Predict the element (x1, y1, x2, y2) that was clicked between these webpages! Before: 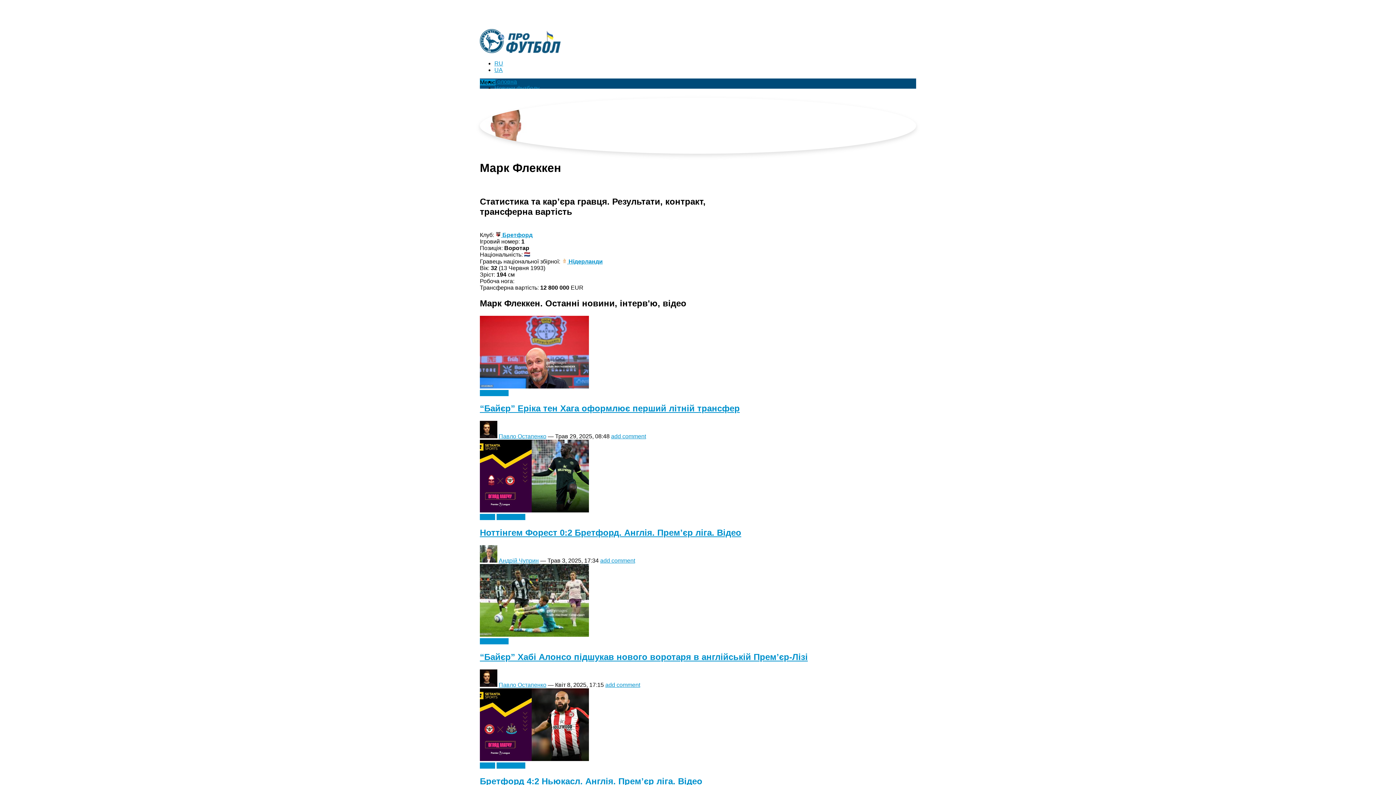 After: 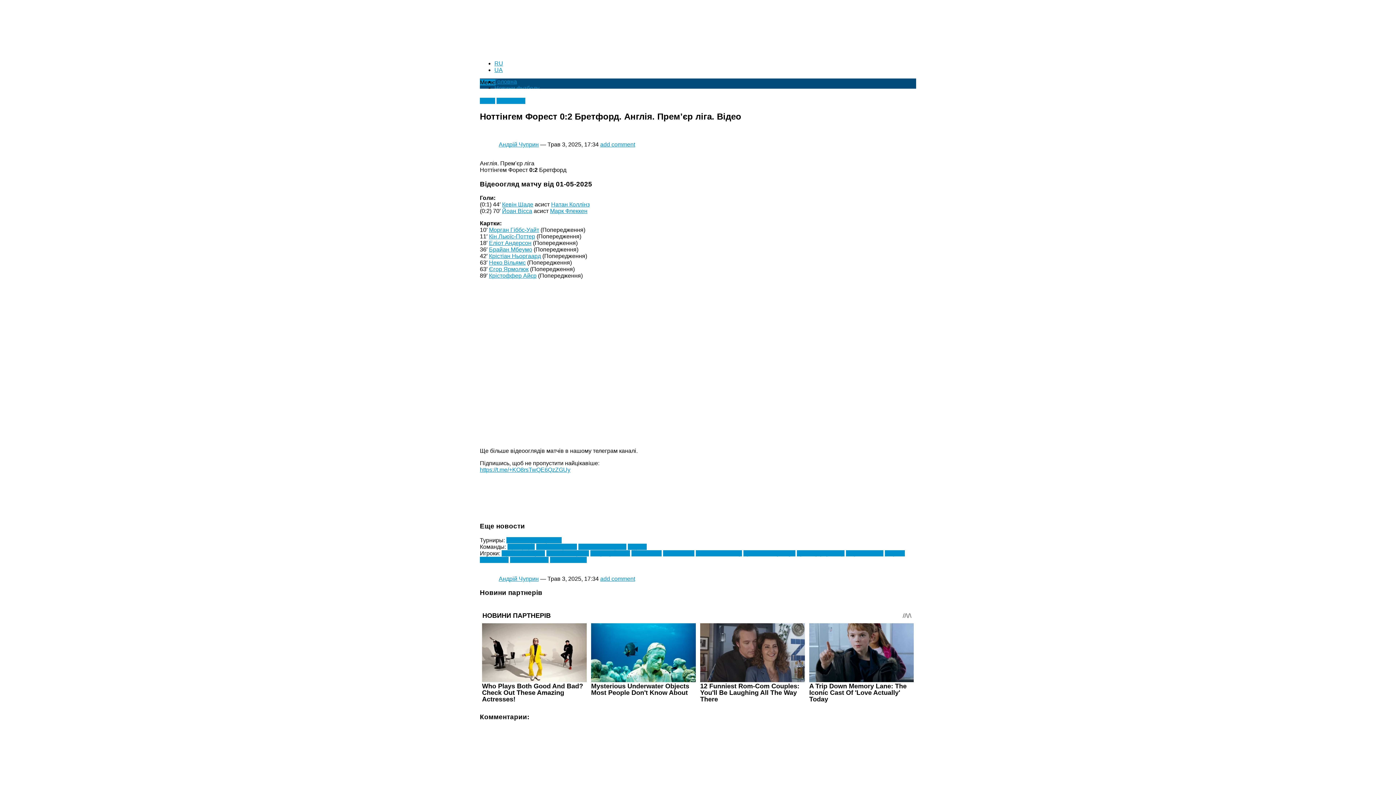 Action: bbox: (480, 440, 916, 514)